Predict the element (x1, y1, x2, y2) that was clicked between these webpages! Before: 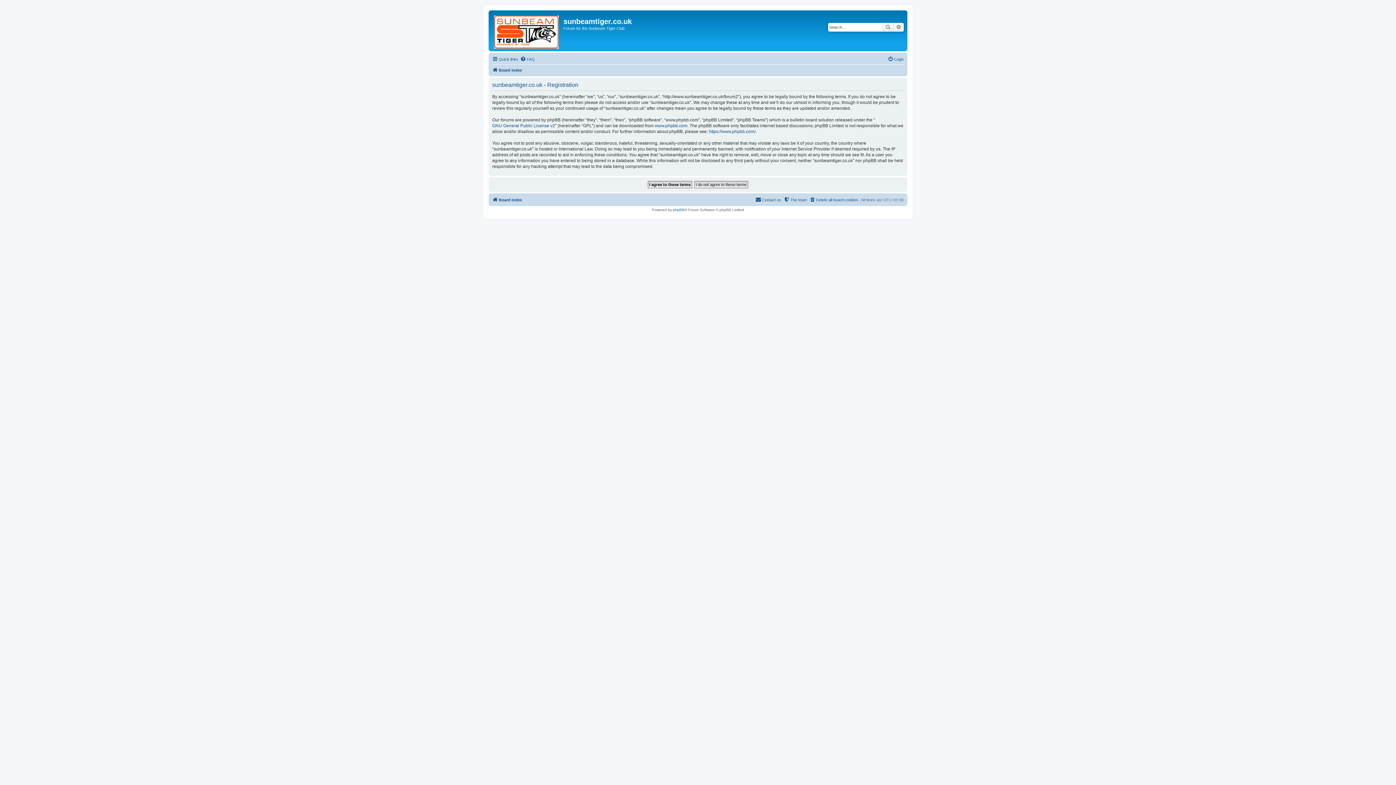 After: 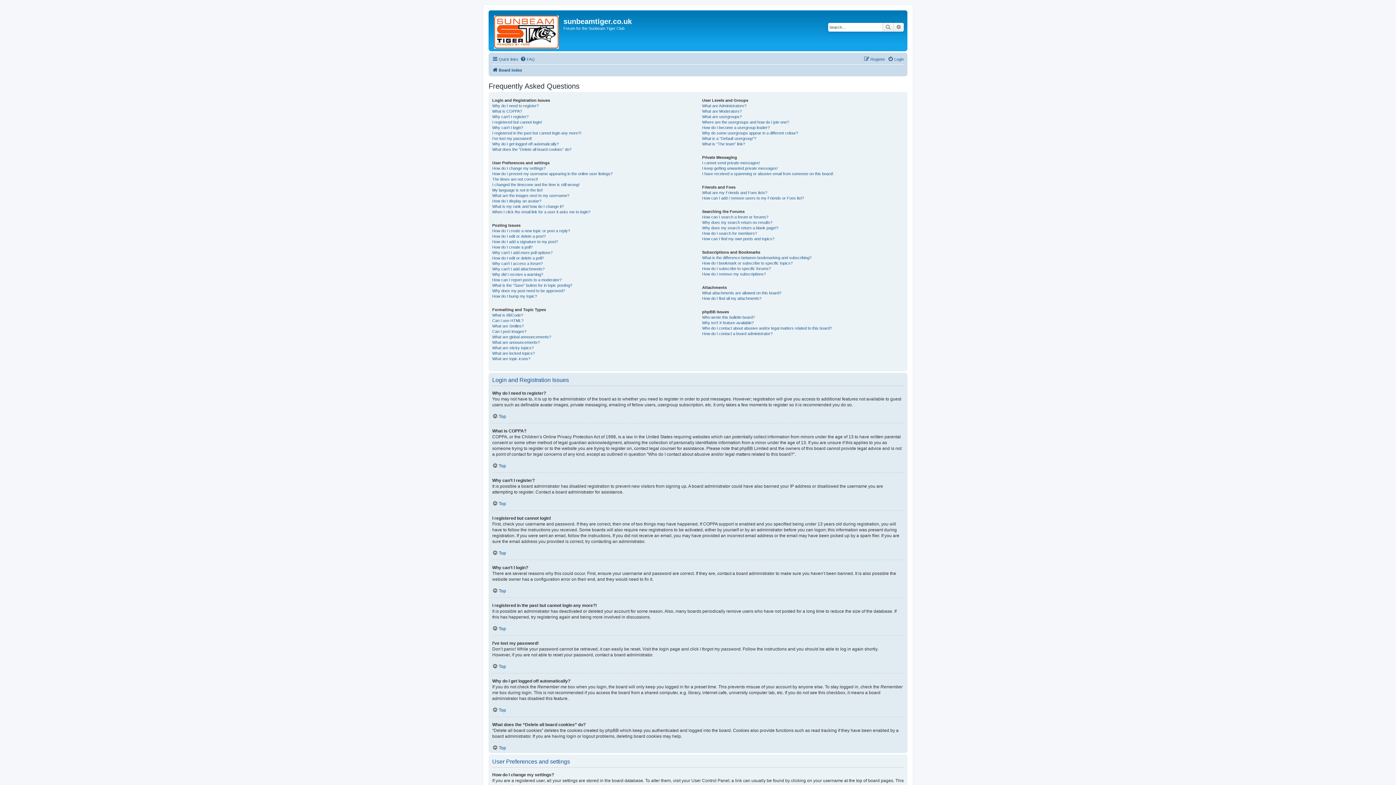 Action: bbox: (520, 54, 534, 63) label: FAQ